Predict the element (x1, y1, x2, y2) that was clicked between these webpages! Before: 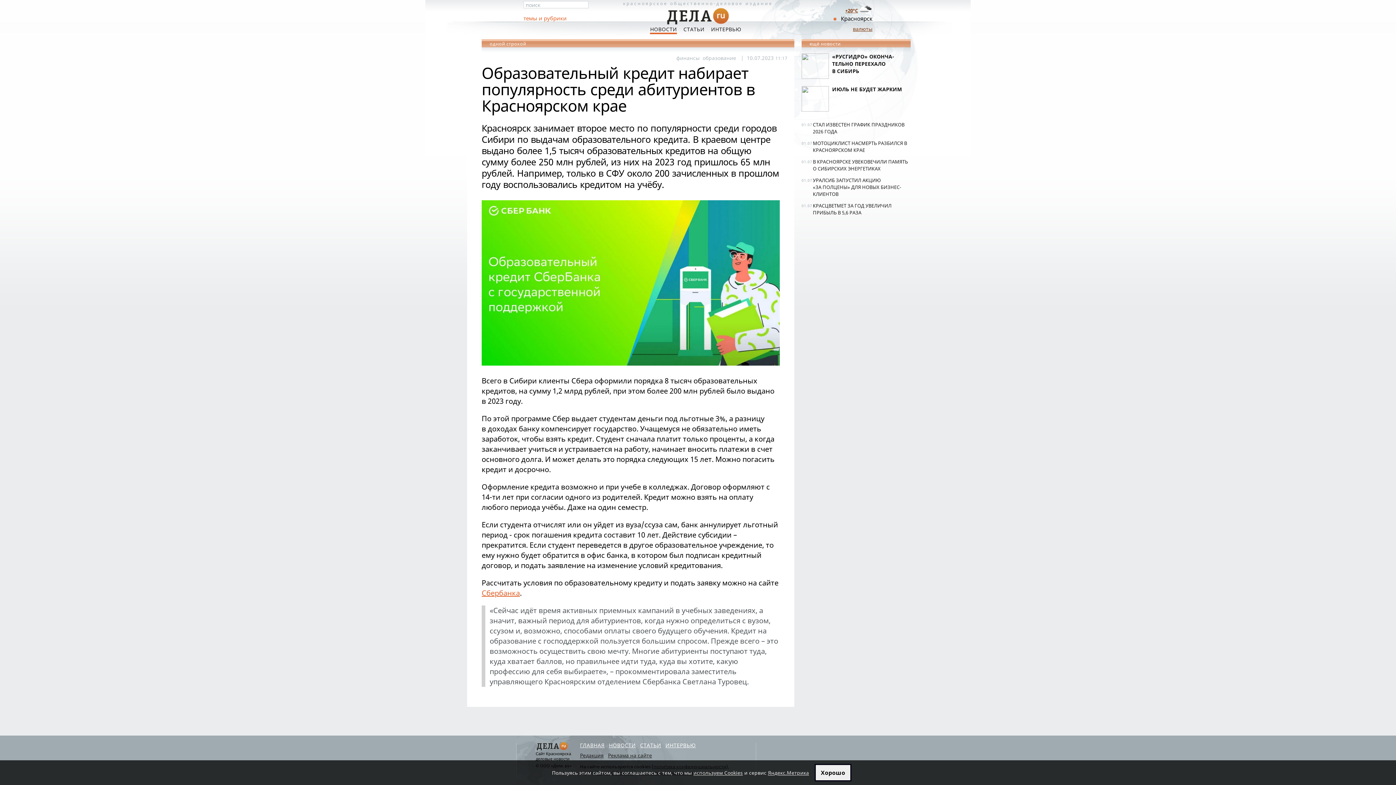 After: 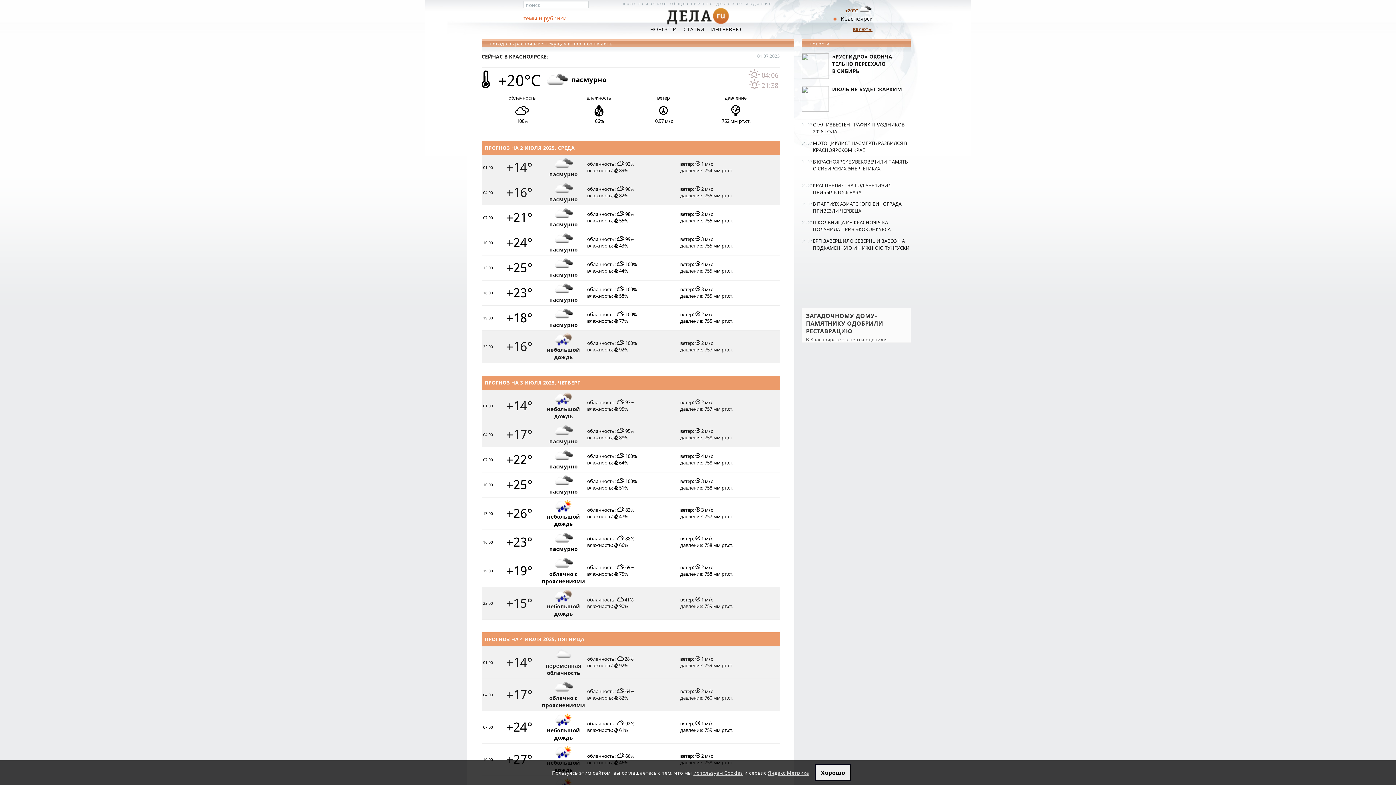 Action: label: 
+20°C bbox: (845, 7, 858, 13)